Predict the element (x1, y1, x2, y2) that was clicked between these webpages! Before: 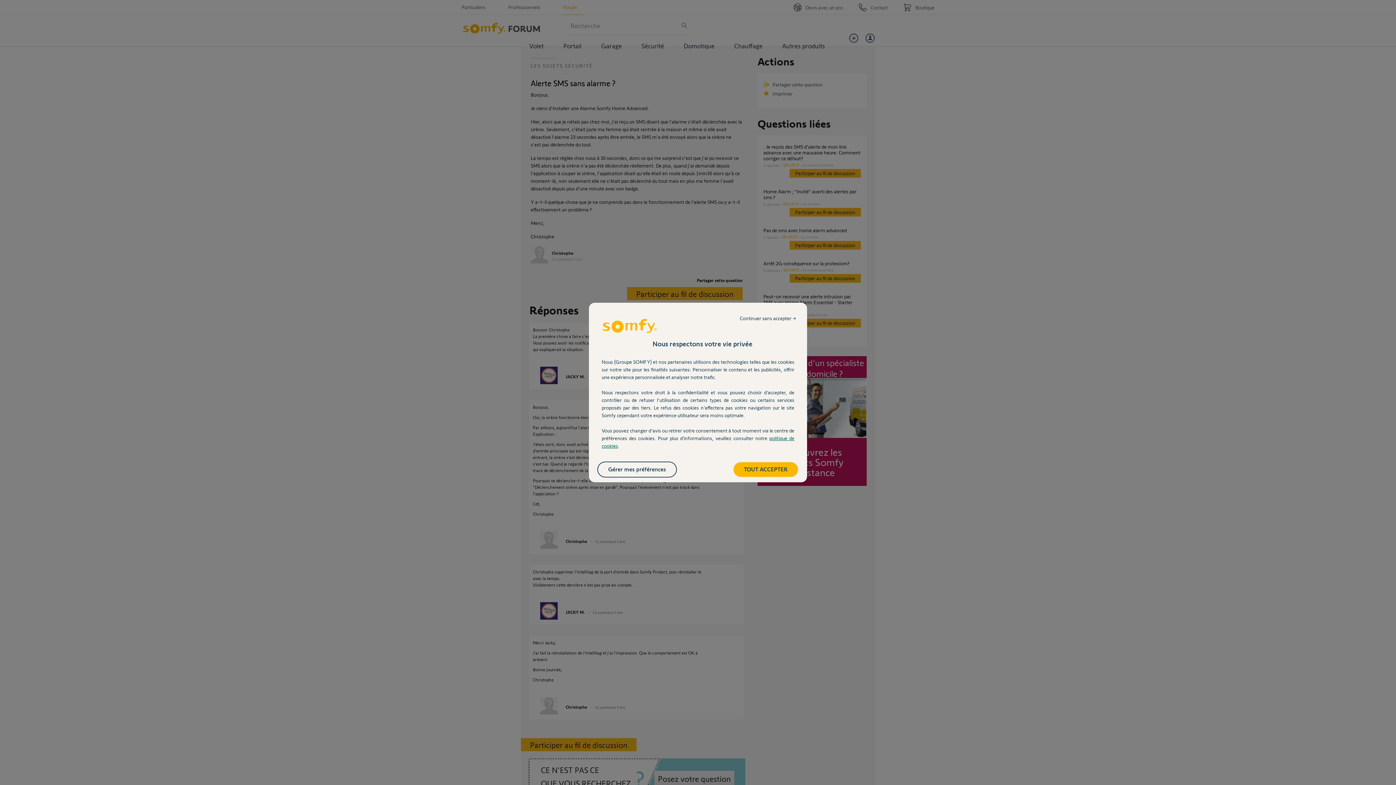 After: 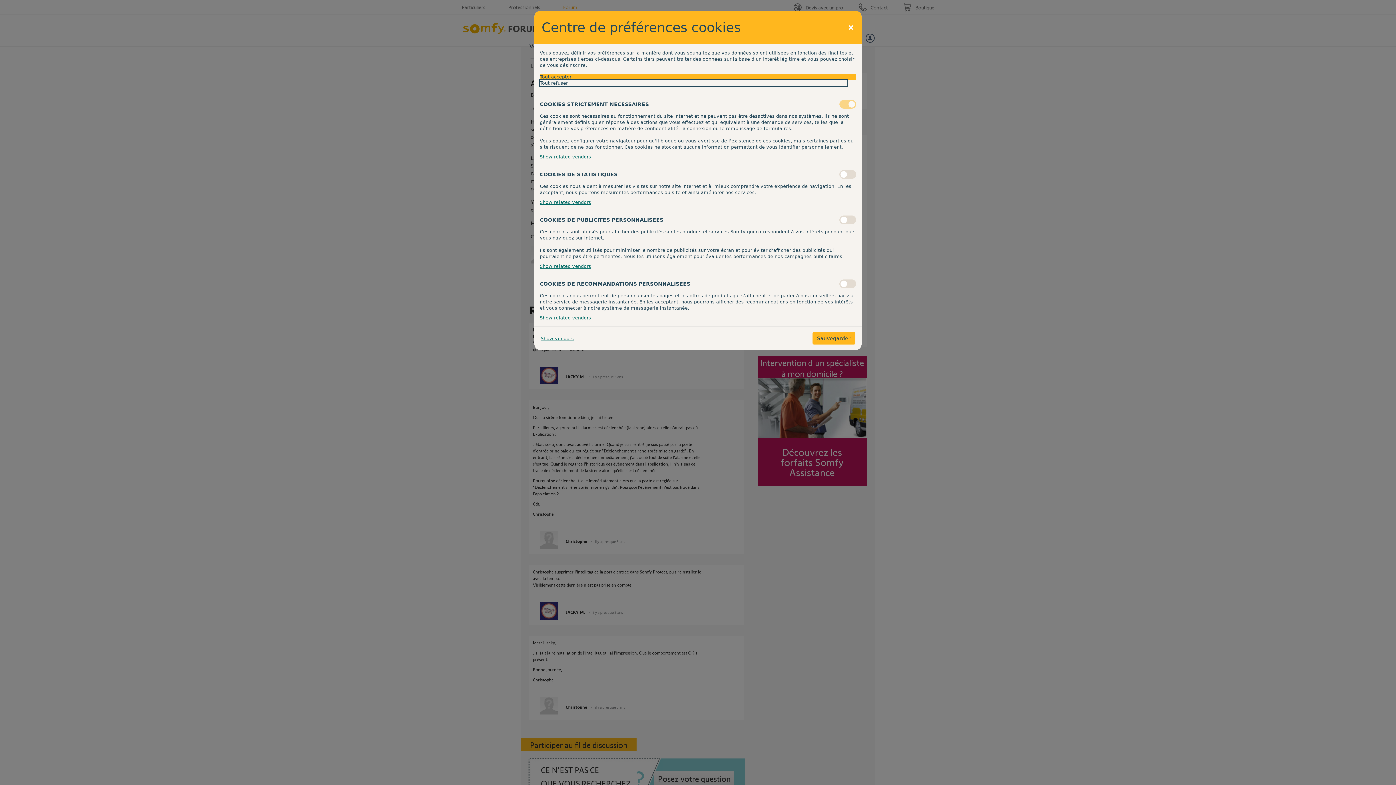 Action: bbox: (598, 462, 676, 477) label: Gérer mes préférences